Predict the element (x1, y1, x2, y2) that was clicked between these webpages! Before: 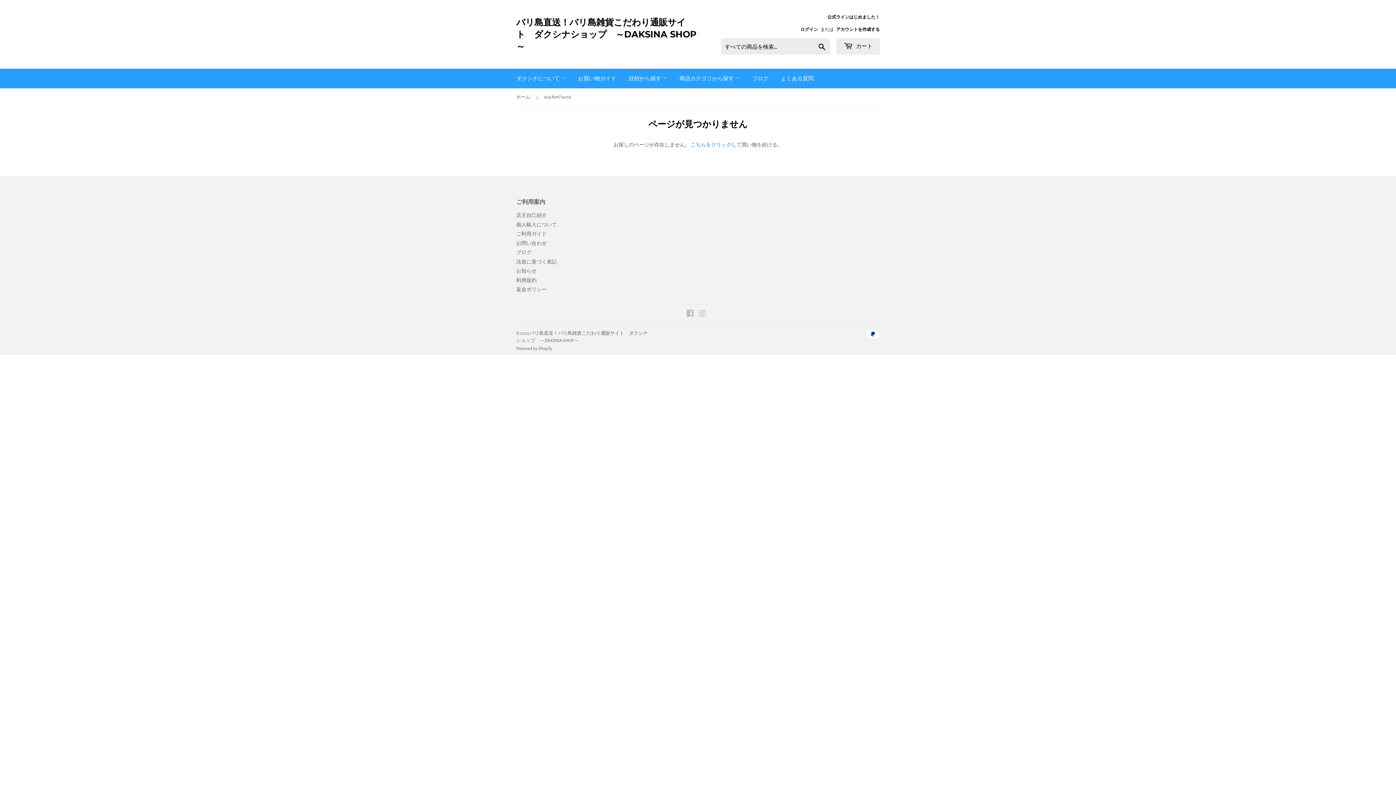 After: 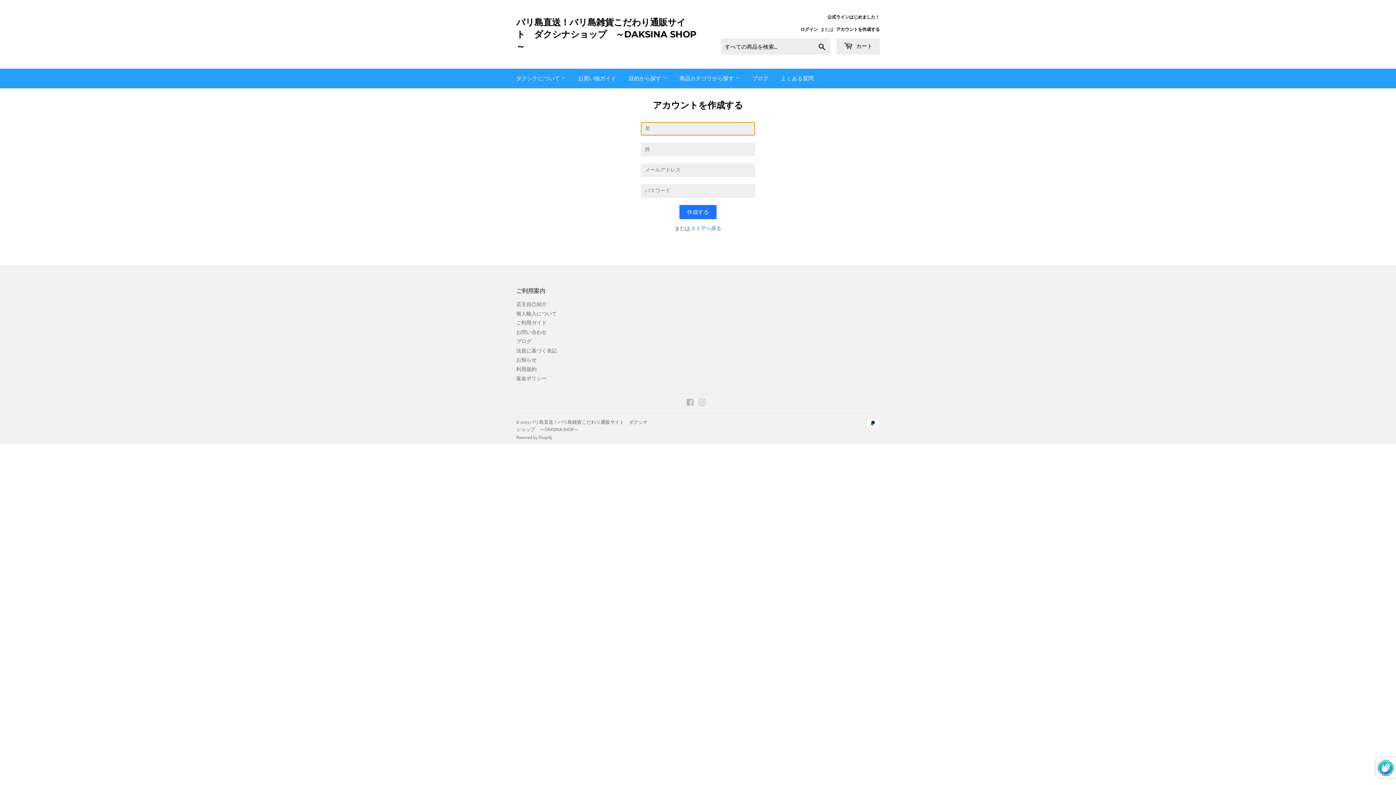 Action: label: アカウントを作成する bbox: (836, 27, 880, 31)